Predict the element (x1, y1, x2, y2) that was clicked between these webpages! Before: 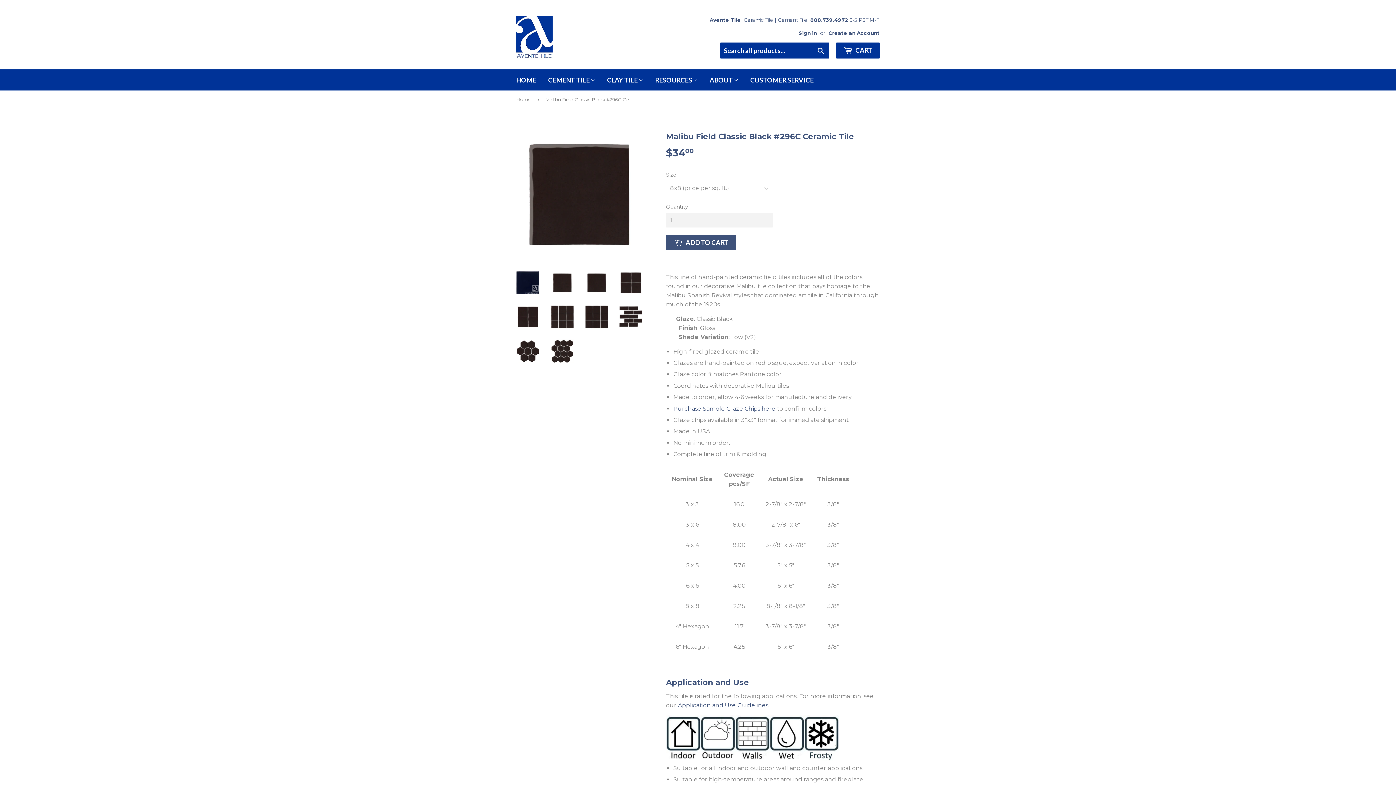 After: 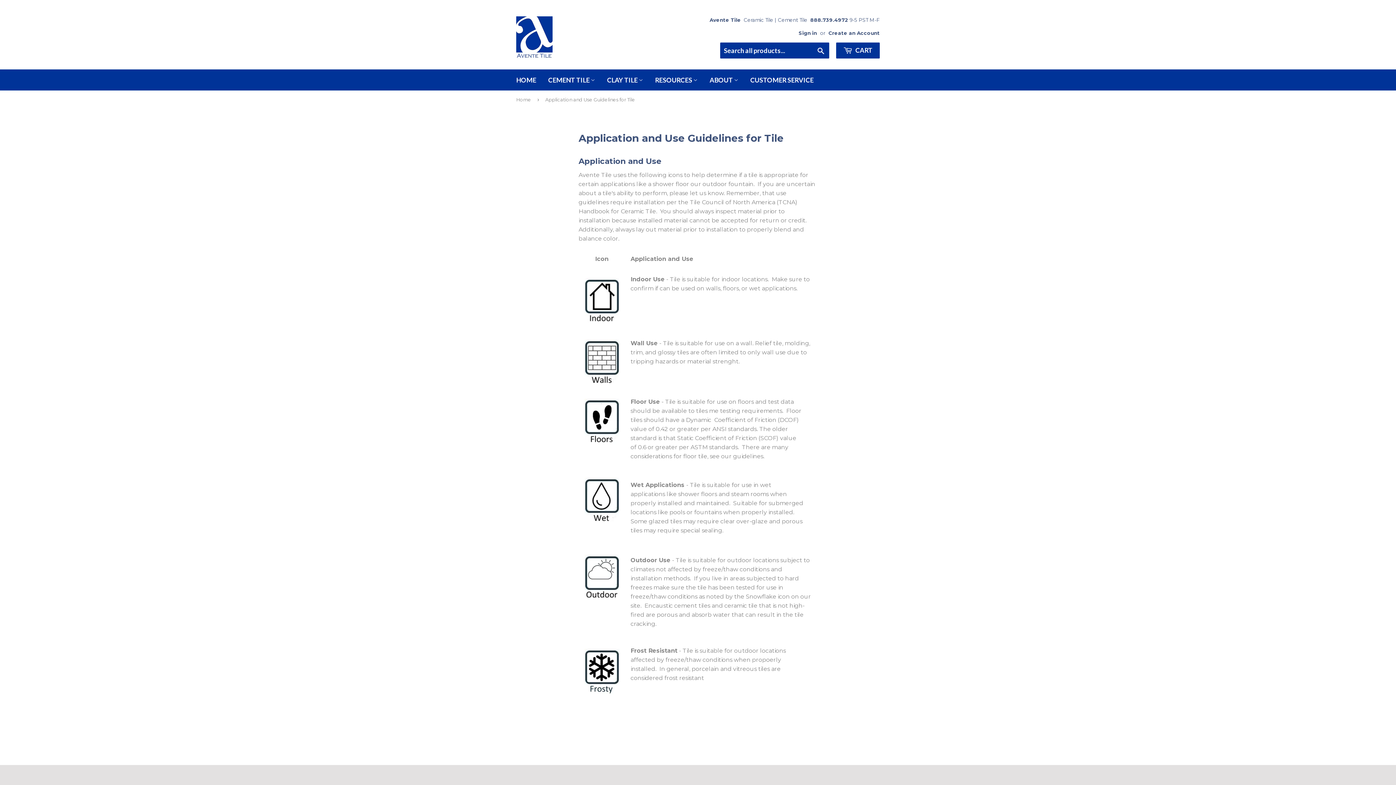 Action: label: Application and Use Guidelines bbox: (678, 702, 768, 709)